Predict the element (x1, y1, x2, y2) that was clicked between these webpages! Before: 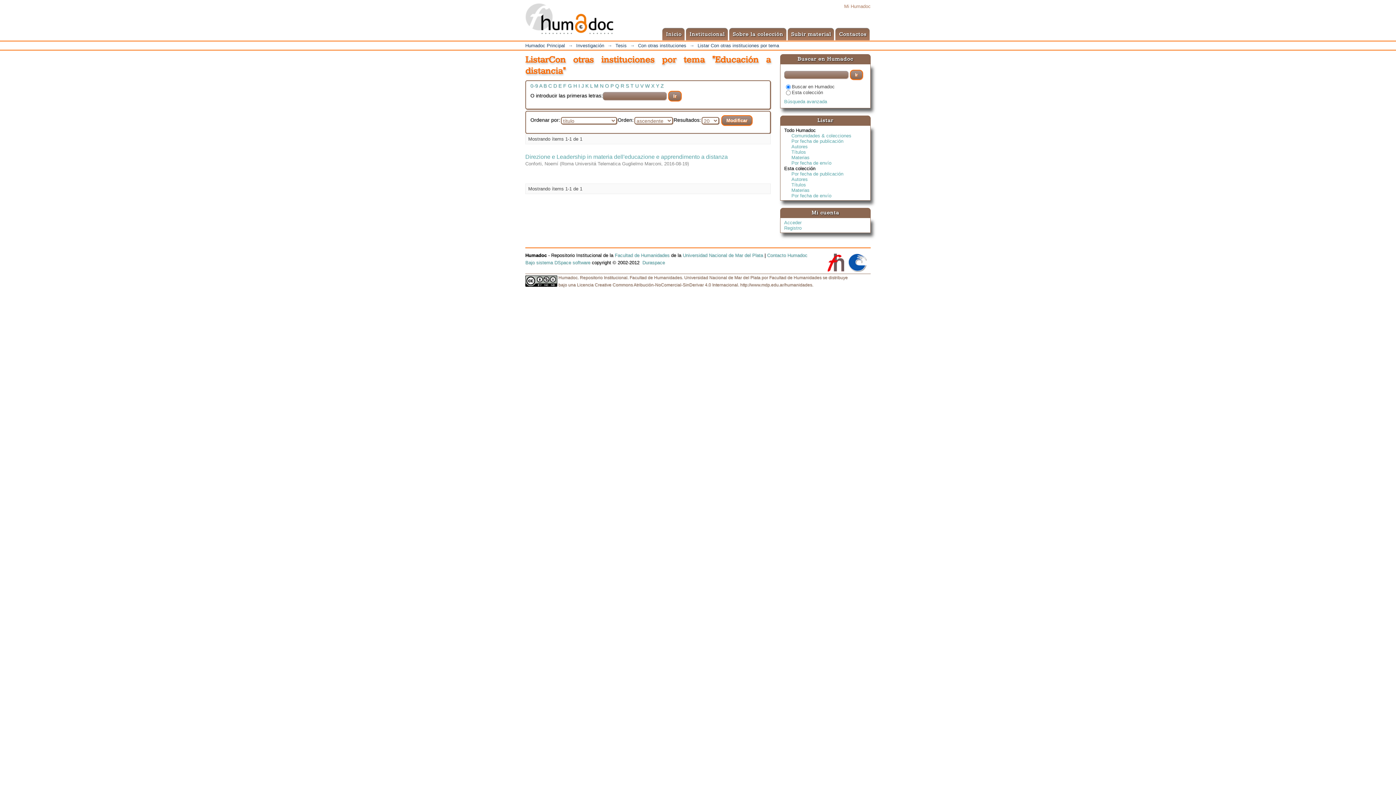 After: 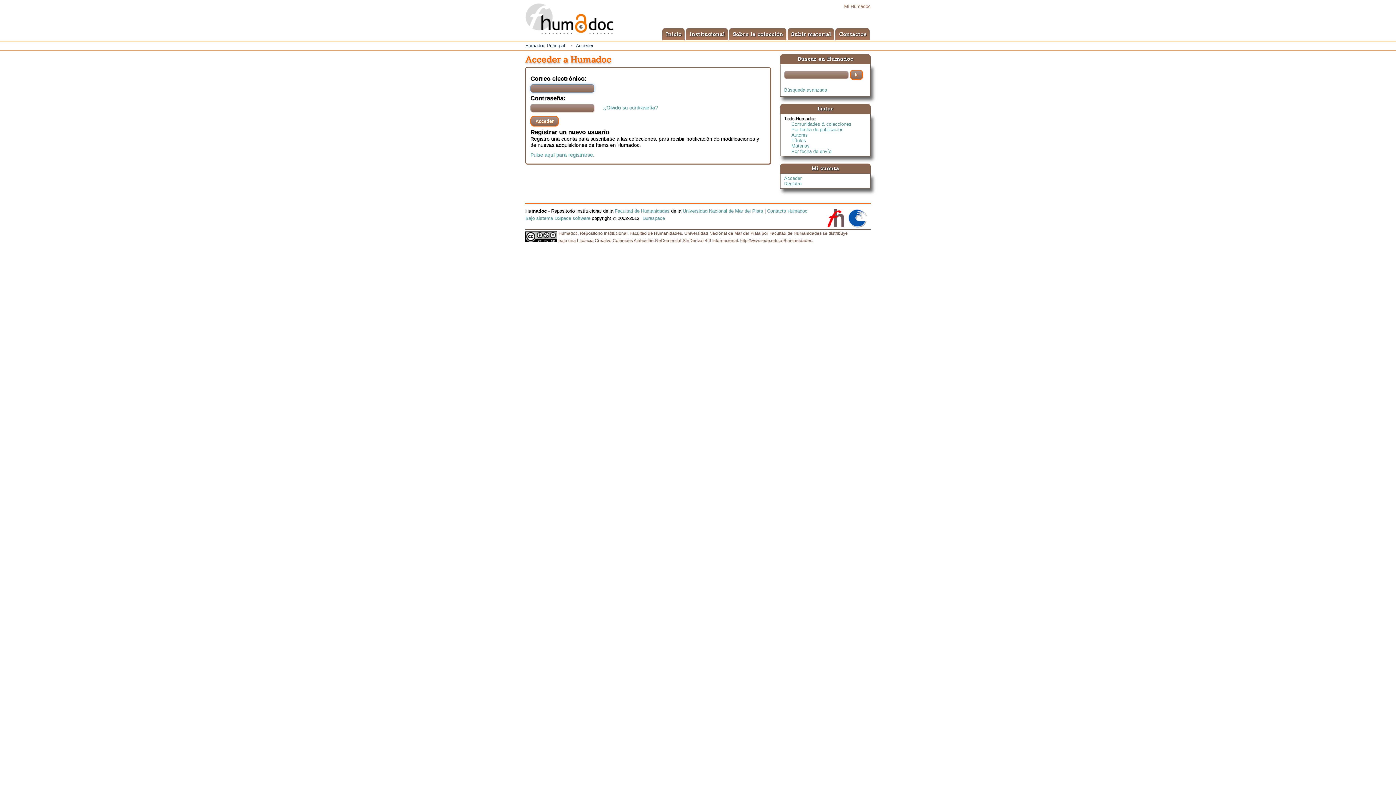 Action: label: Acceder bbox: (784, 220, 801, 225)